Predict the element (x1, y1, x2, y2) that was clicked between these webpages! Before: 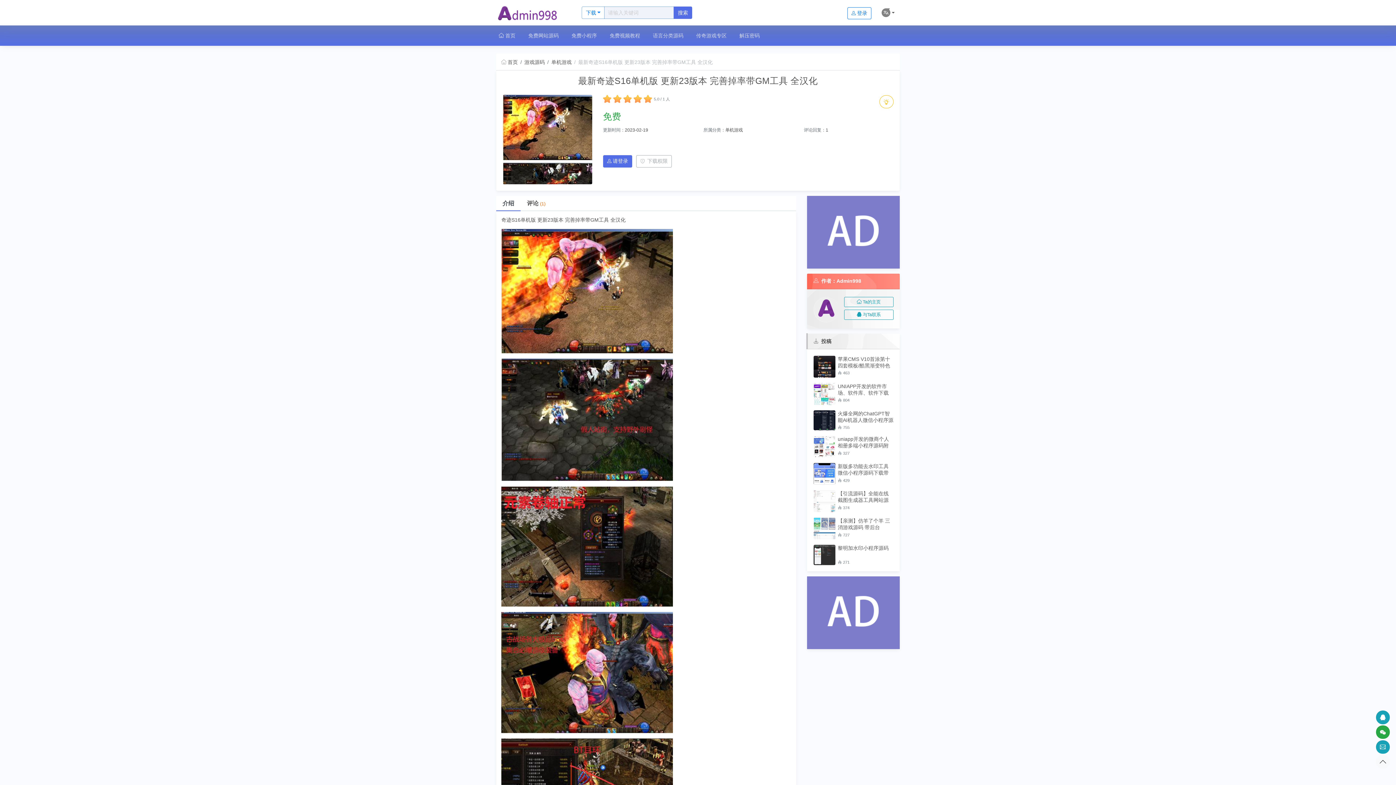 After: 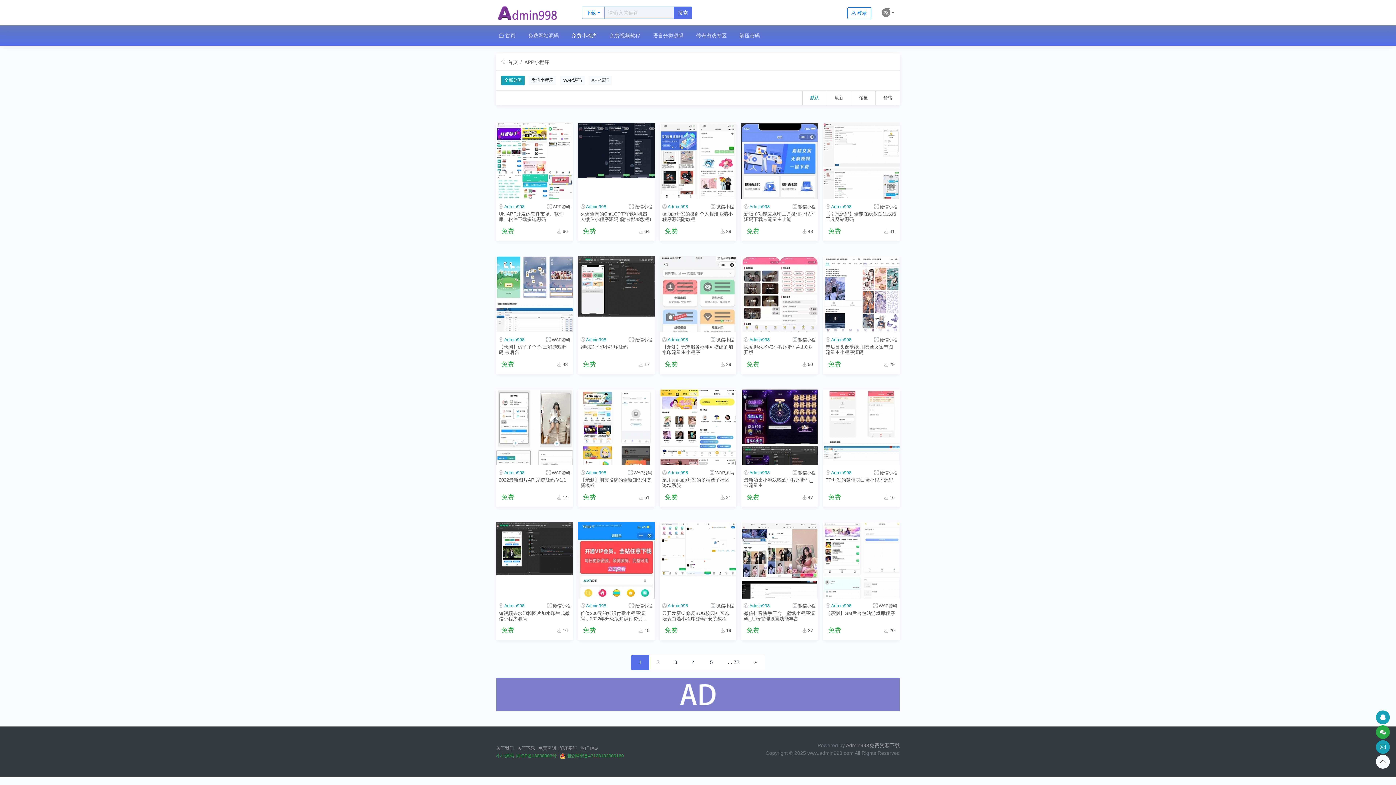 Action: label: 免费小程序 bbox: (569, 29, 599, 42)